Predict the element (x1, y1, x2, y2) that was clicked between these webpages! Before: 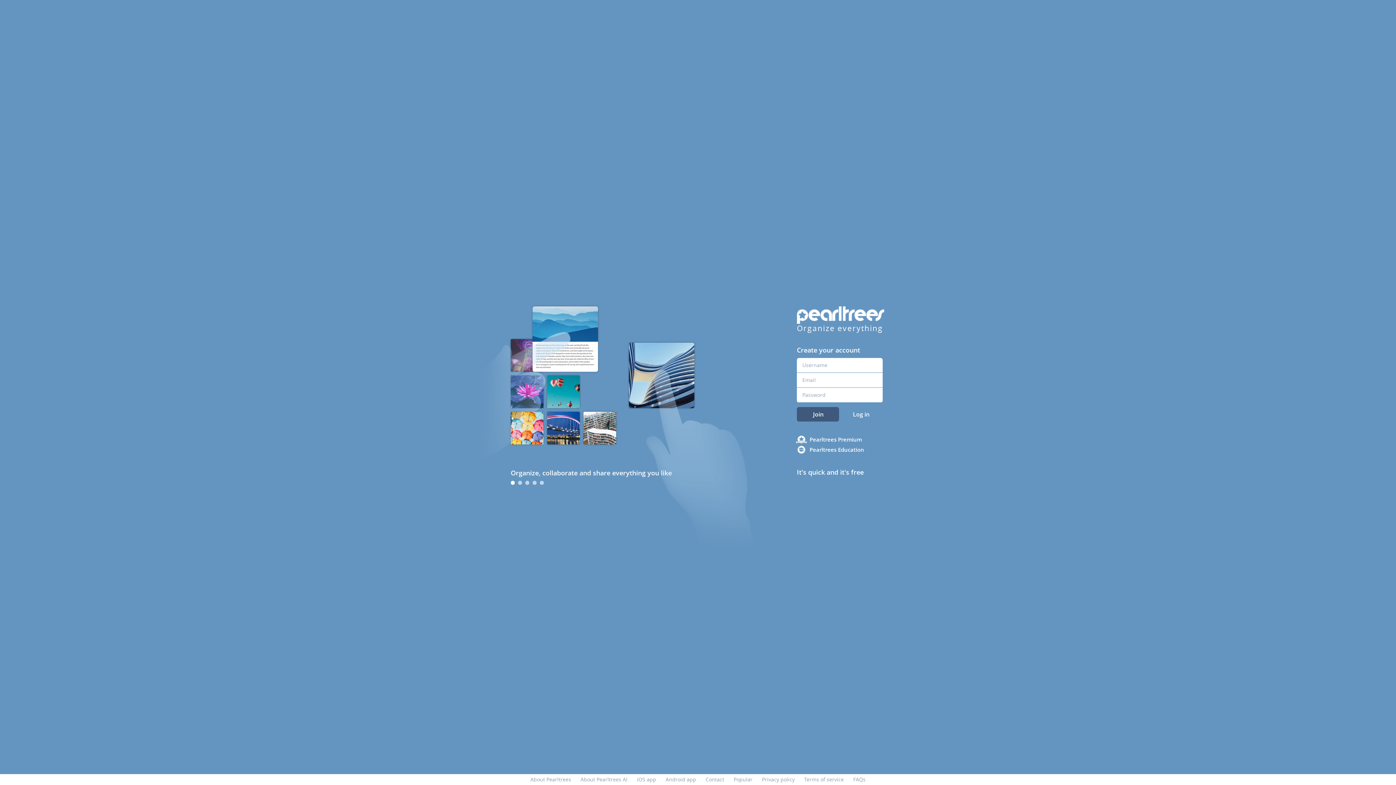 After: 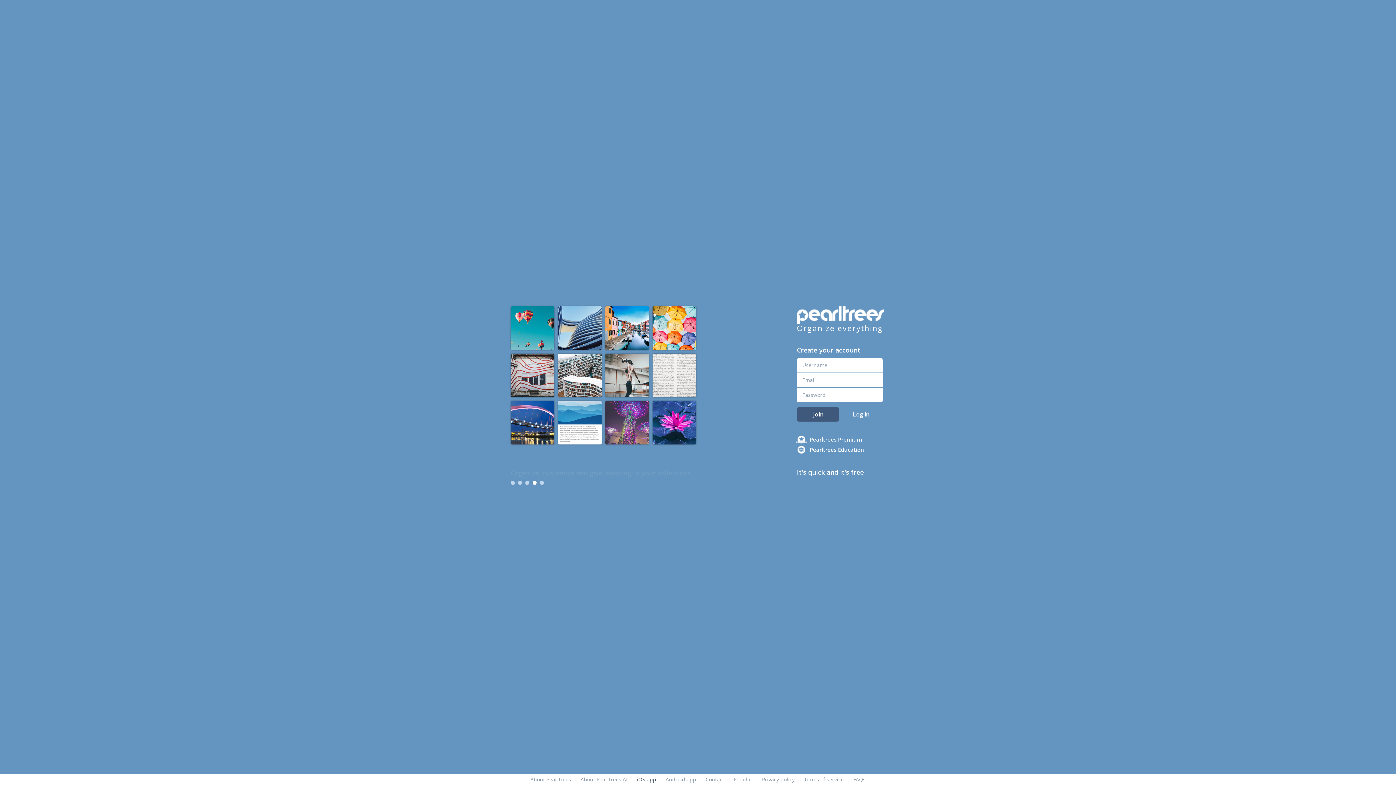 Action: bbox: (637, 776, 656, 783) label: iOS app